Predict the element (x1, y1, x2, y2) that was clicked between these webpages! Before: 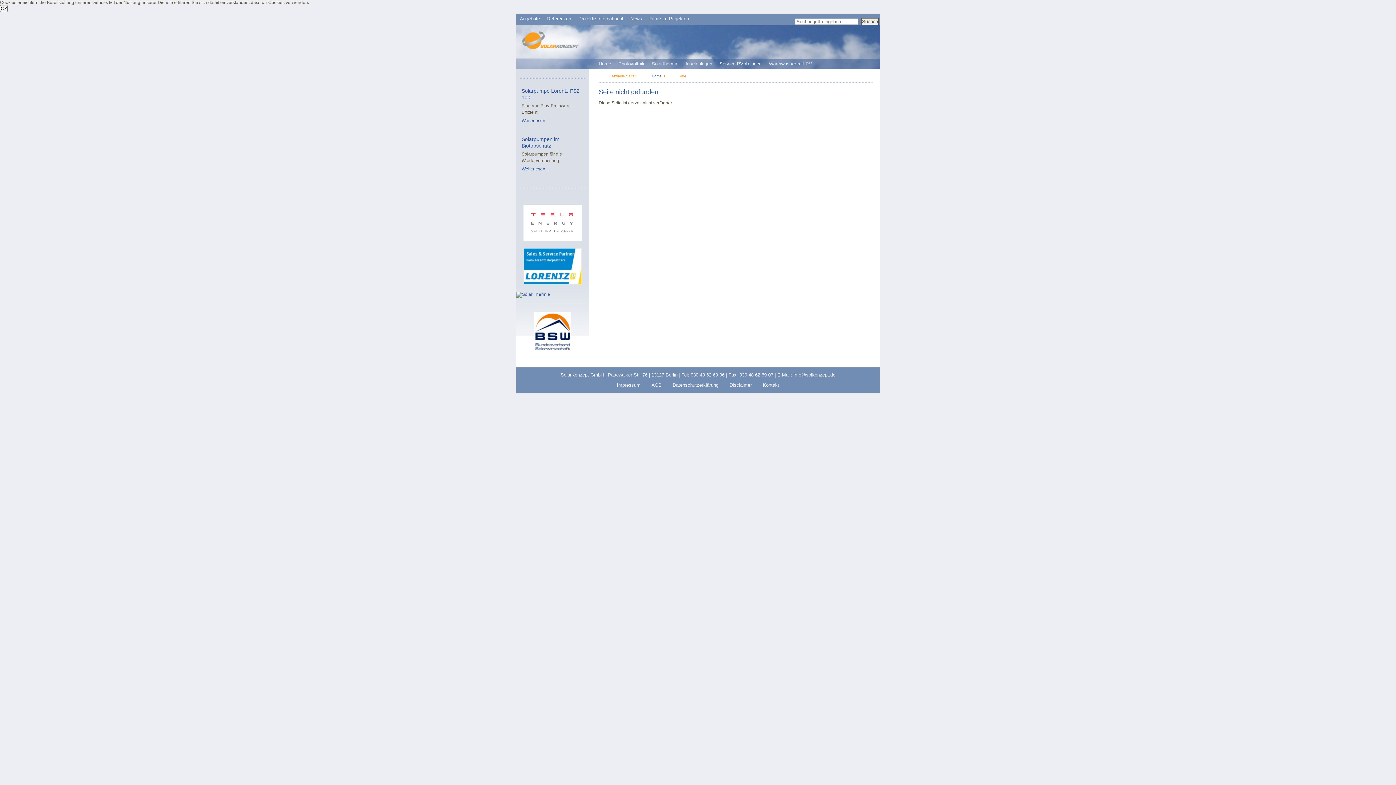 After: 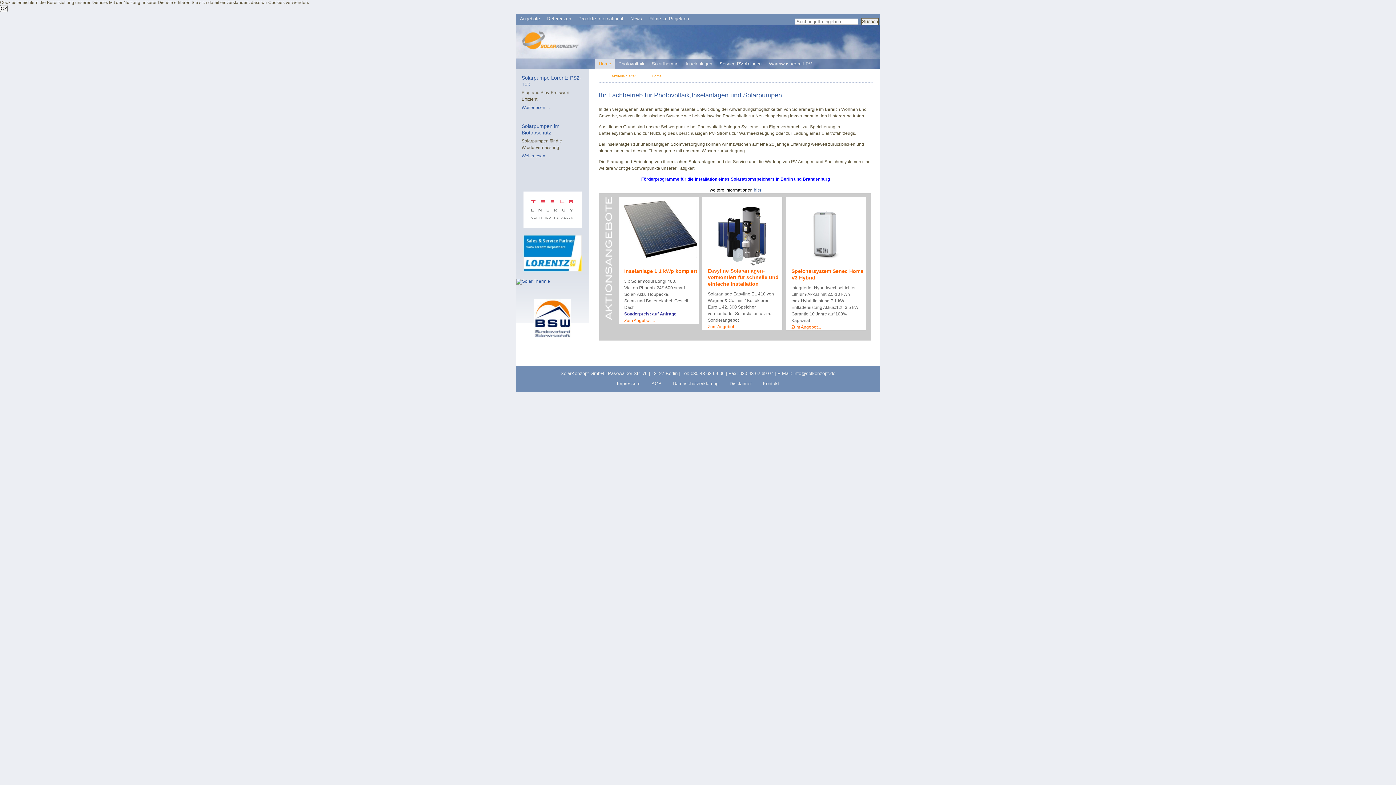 Action: label: Home bbox: (595, 58, 614, 68)